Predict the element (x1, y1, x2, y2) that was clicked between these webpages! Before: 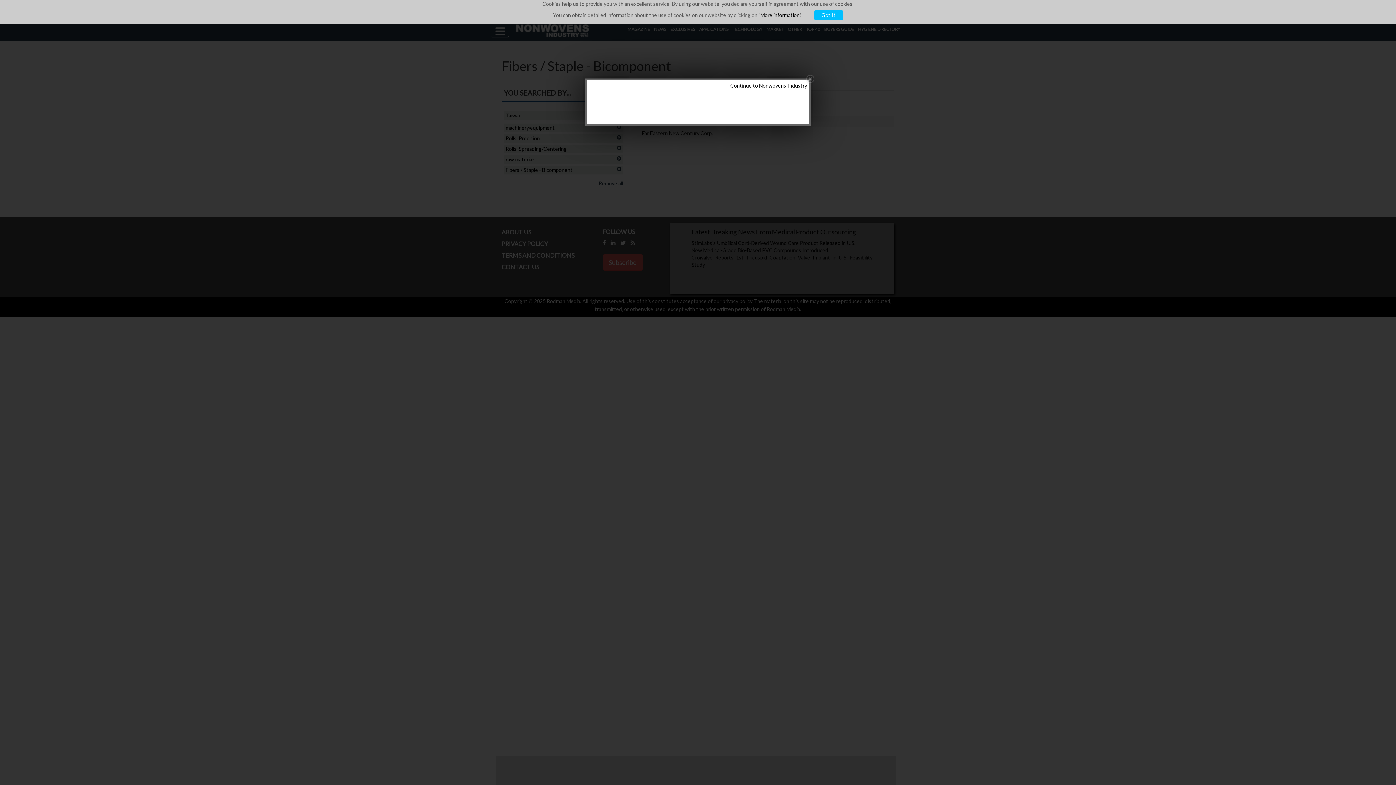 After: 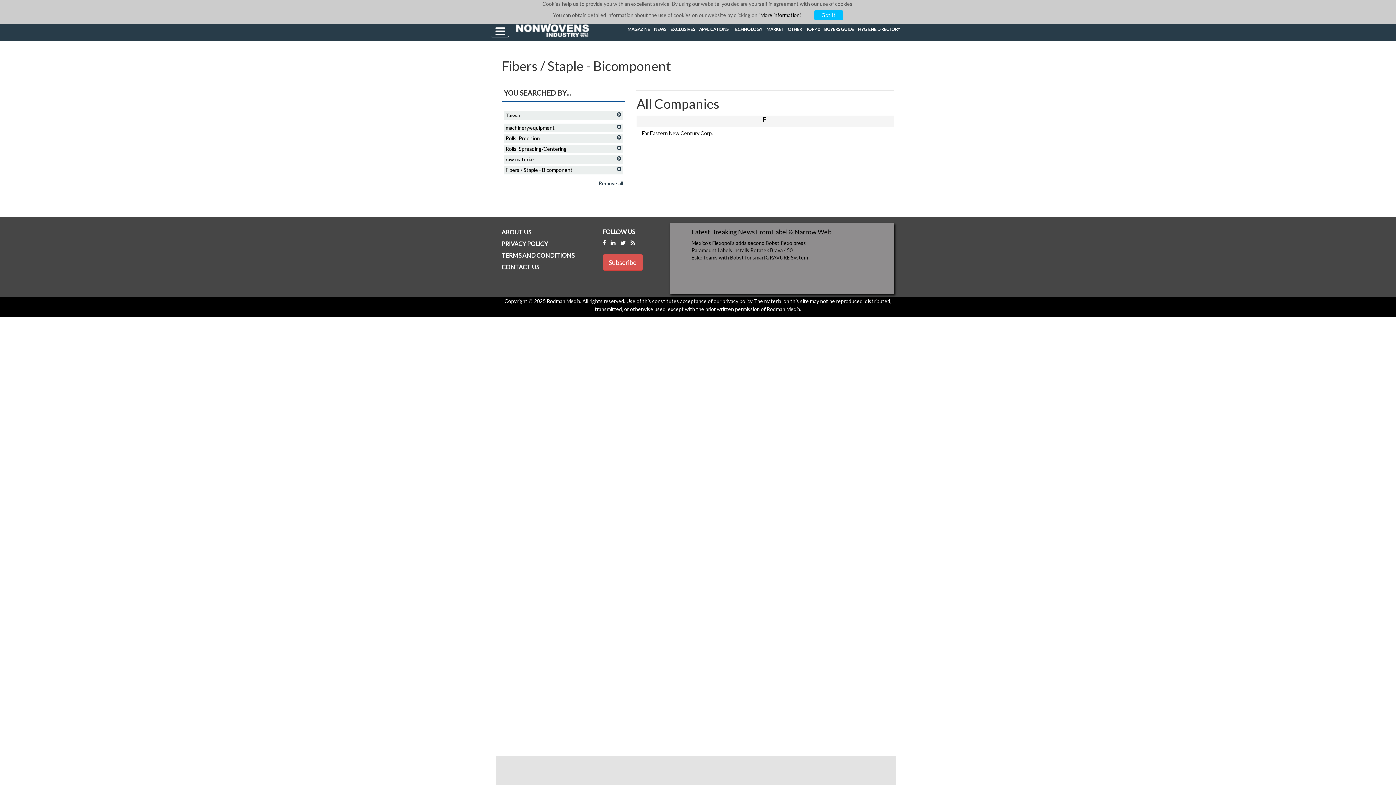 Action: bbox: (805, 74, 814, 84)